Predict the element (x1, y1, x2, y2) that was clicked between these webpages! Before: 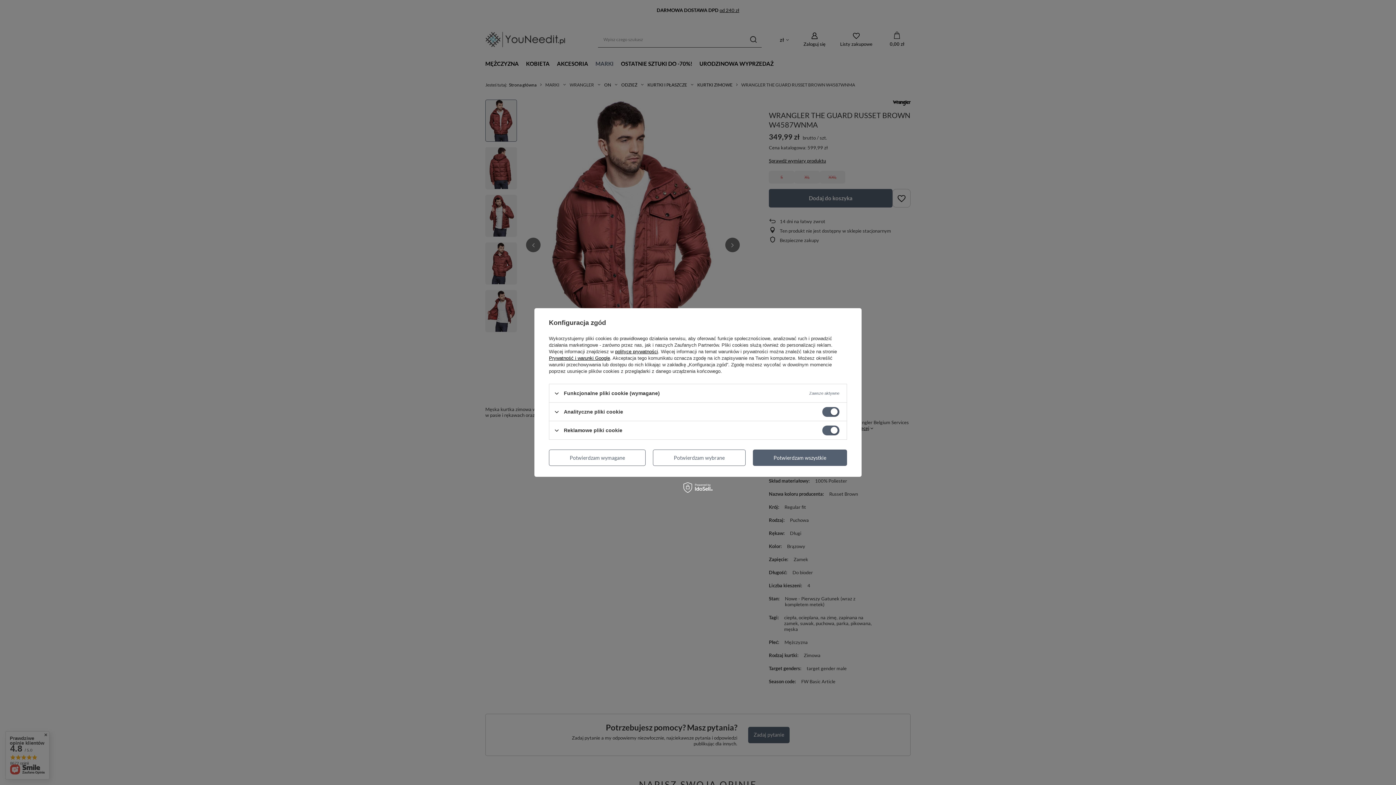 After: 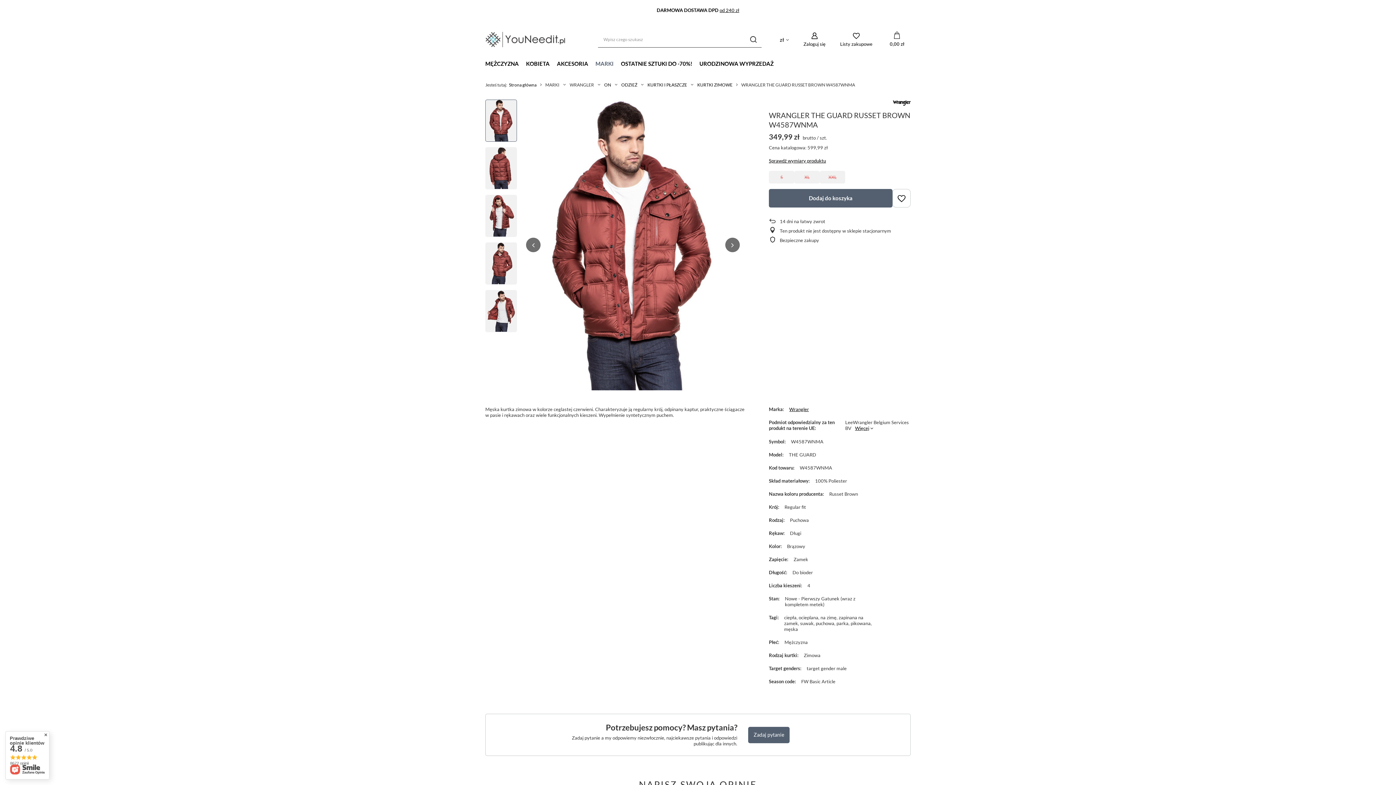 Action: bbox: (752, 449, 847, 466) label: Potwierdzam wszystkie